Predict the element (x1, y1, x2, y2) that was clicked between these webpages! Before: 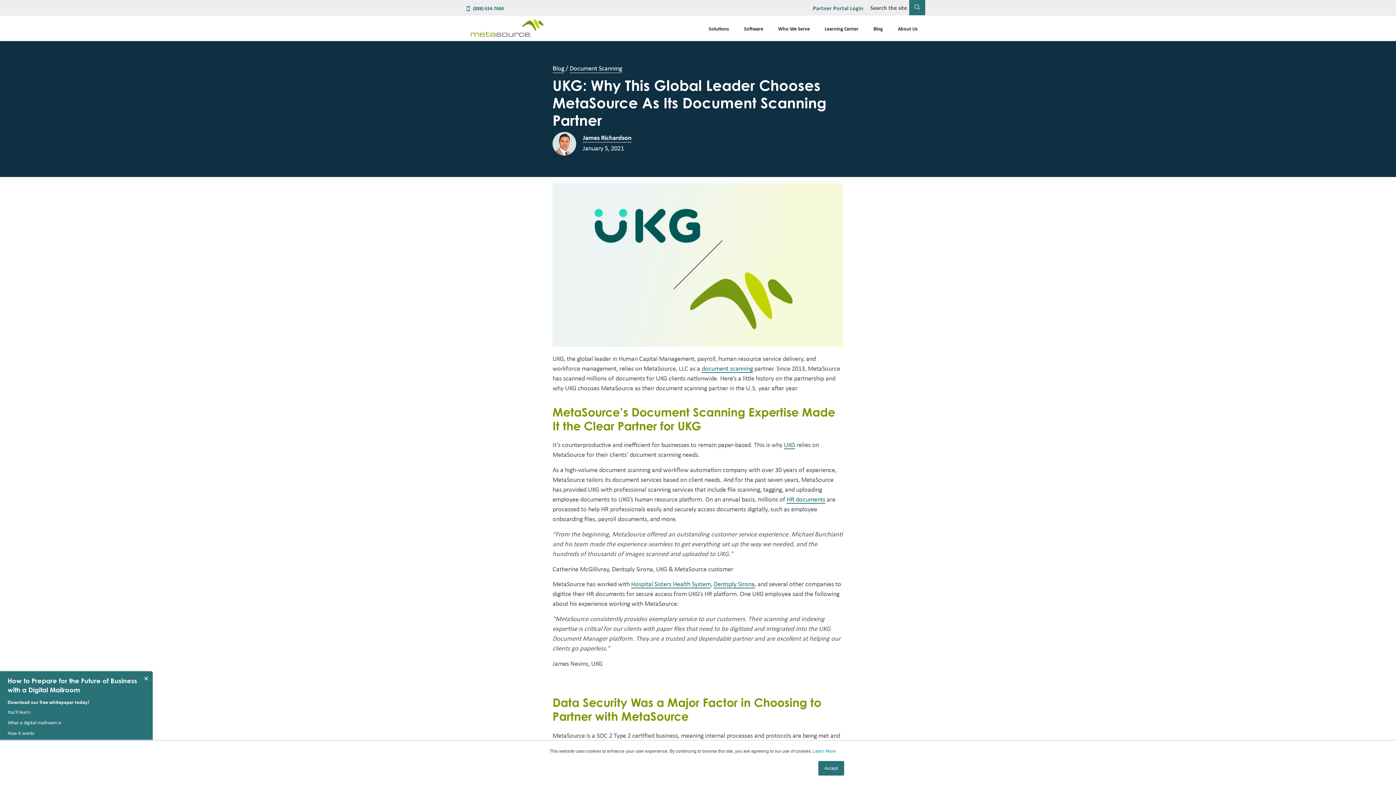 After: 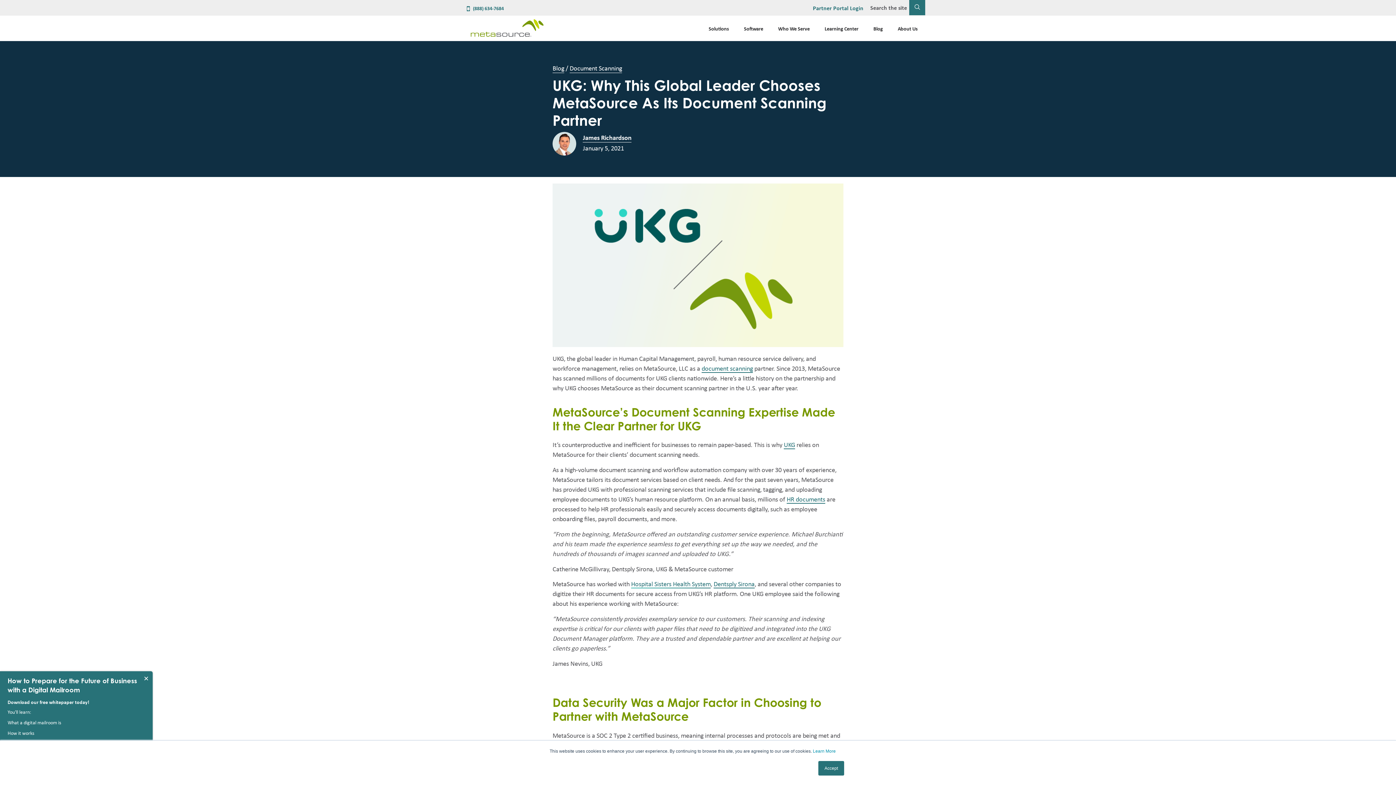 Action: label: Hospital Sisters Health System bbox: (631, 579, 710, 588)